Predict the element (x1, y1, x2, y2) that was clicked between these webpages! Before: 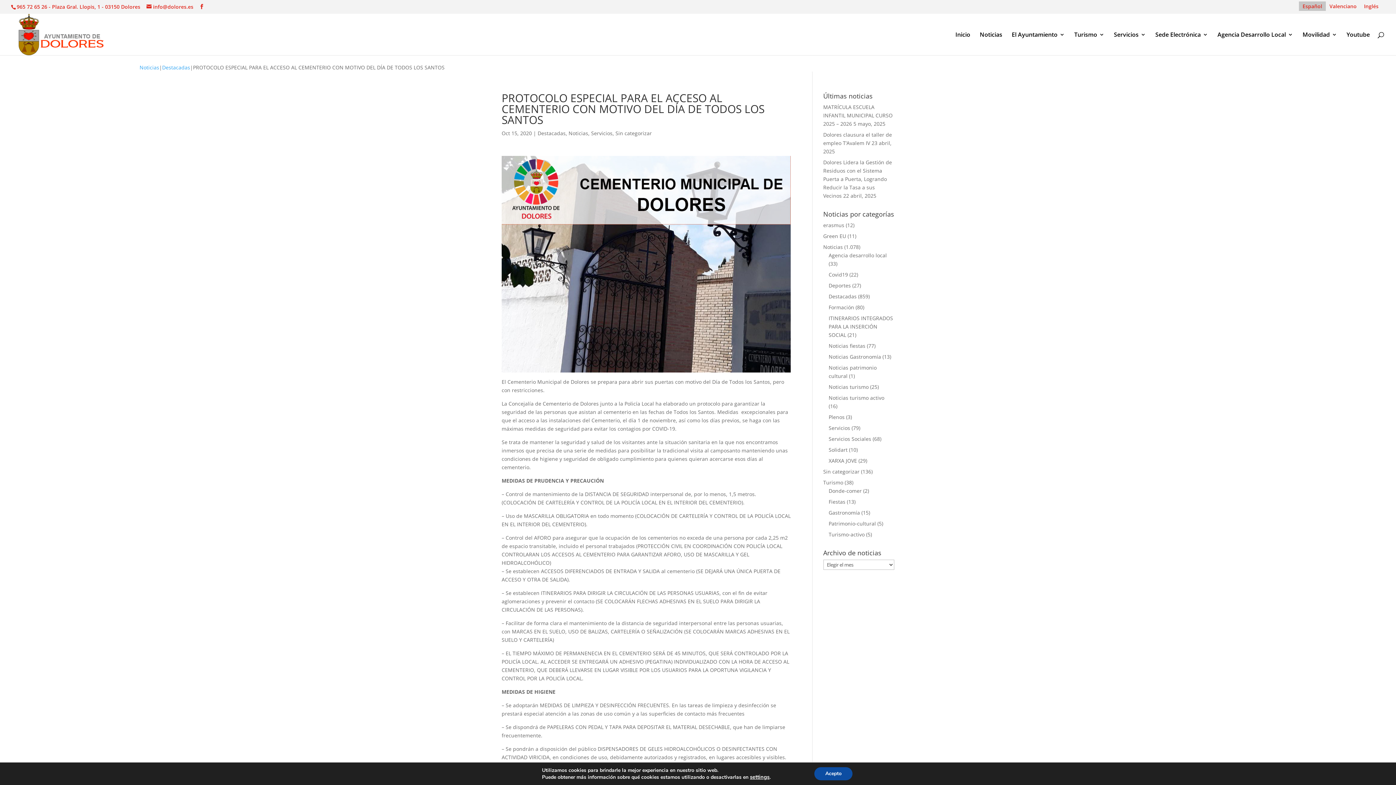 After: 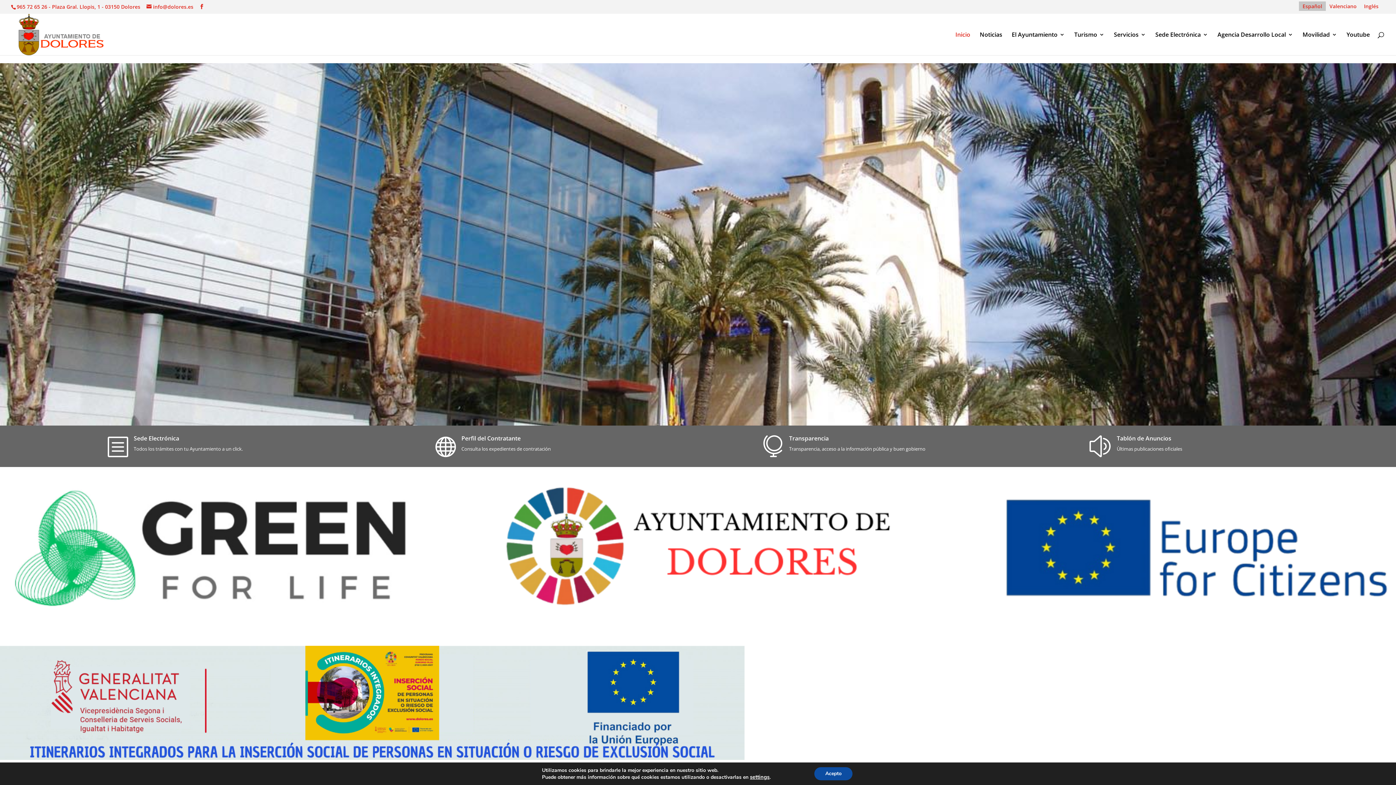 Action: bbox: (12, 30, 109, 37)